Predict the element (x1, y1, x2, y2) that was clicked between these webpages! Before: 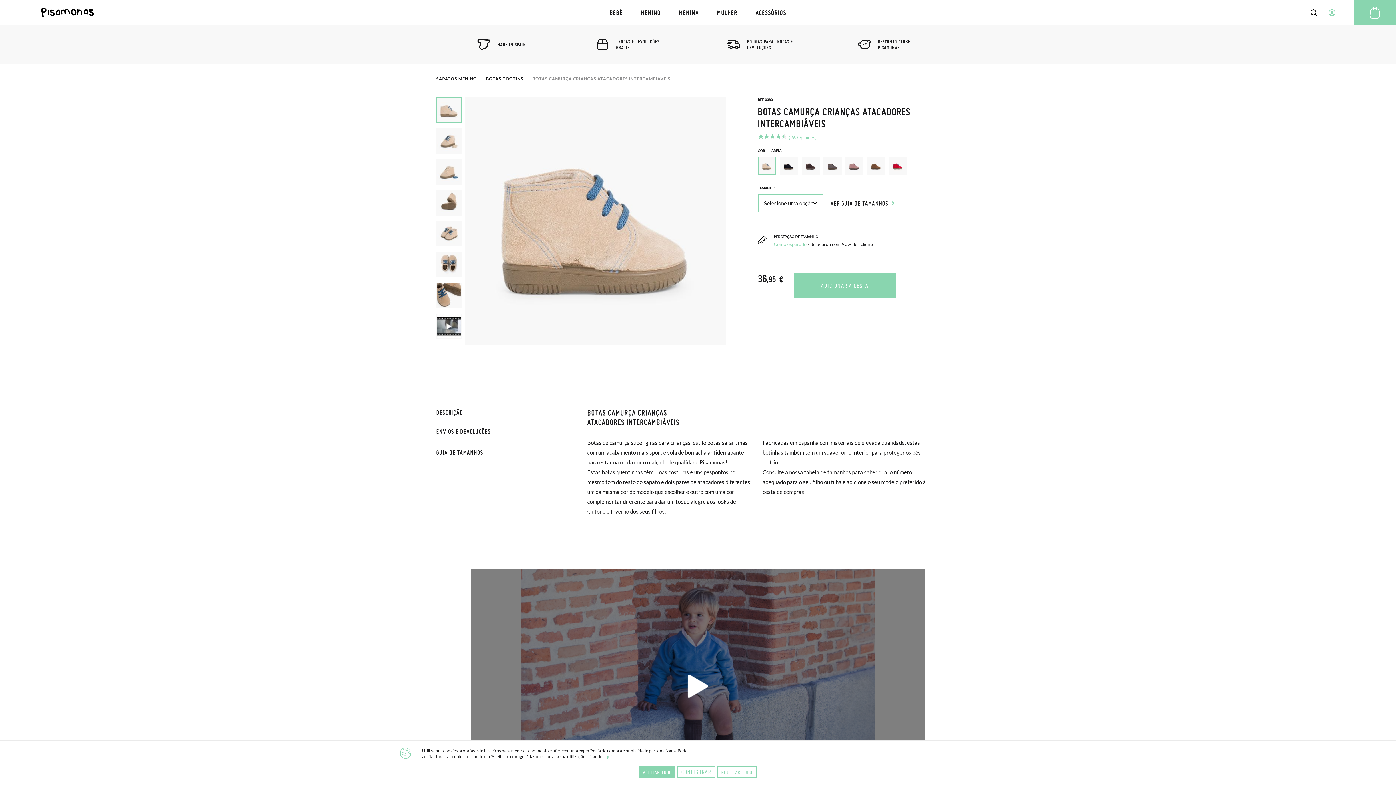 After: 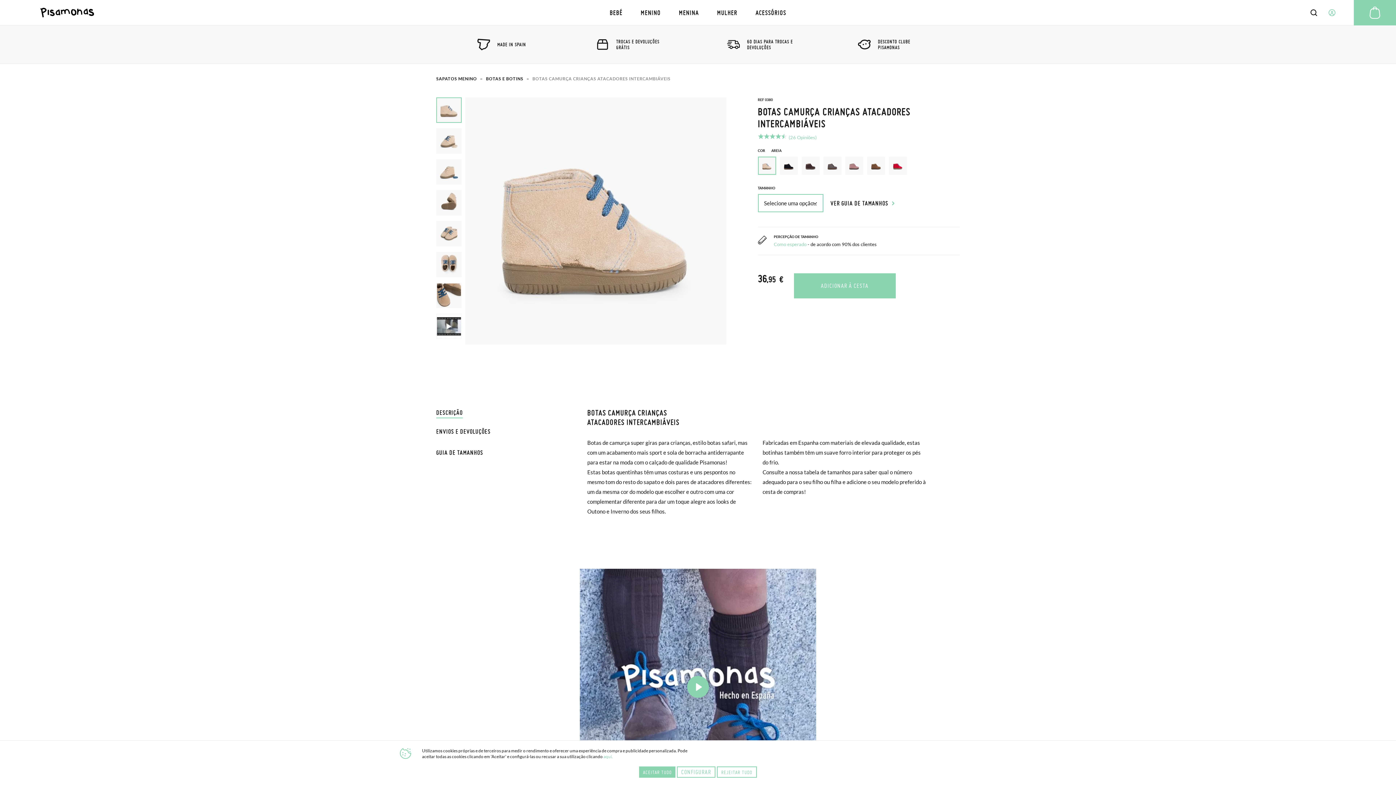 Action: bbox: (686, 674, 709, 699)